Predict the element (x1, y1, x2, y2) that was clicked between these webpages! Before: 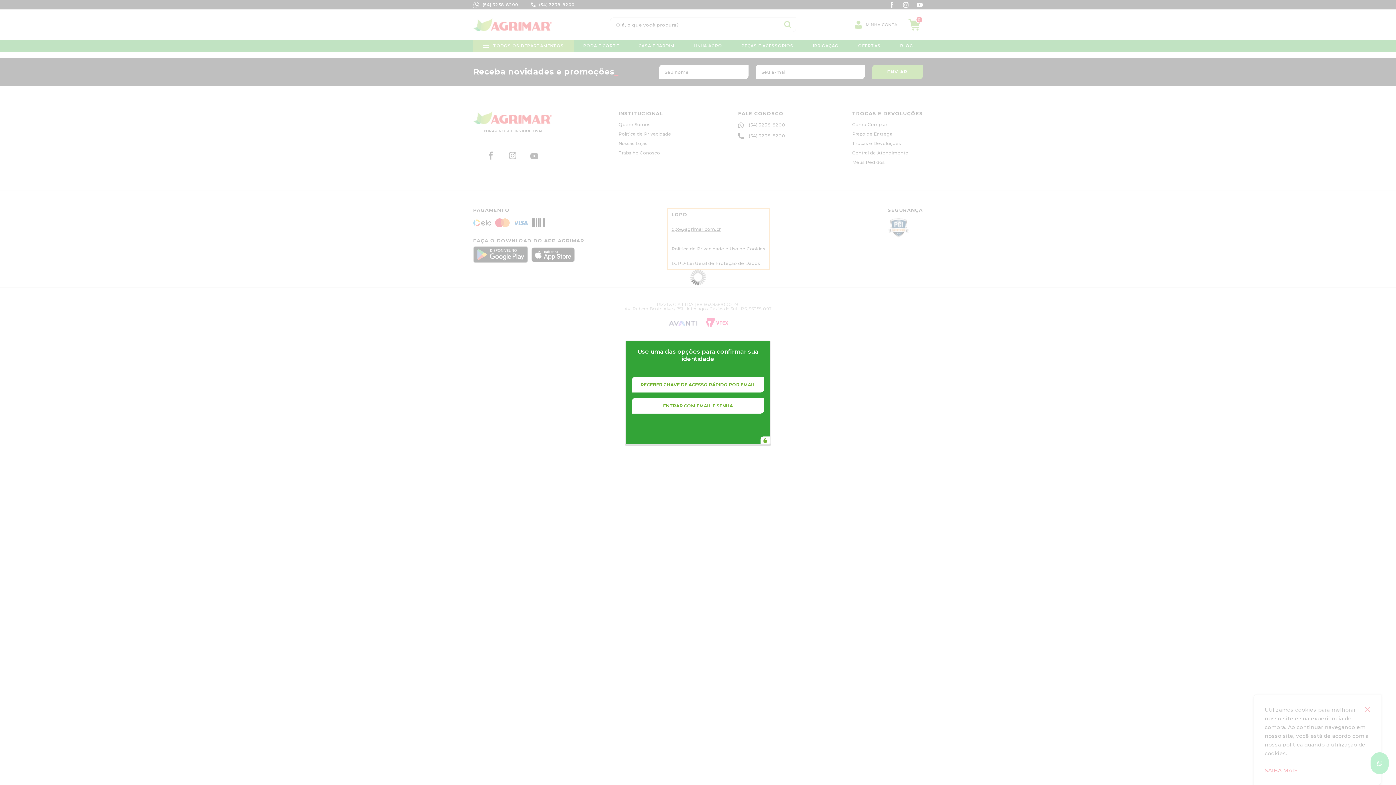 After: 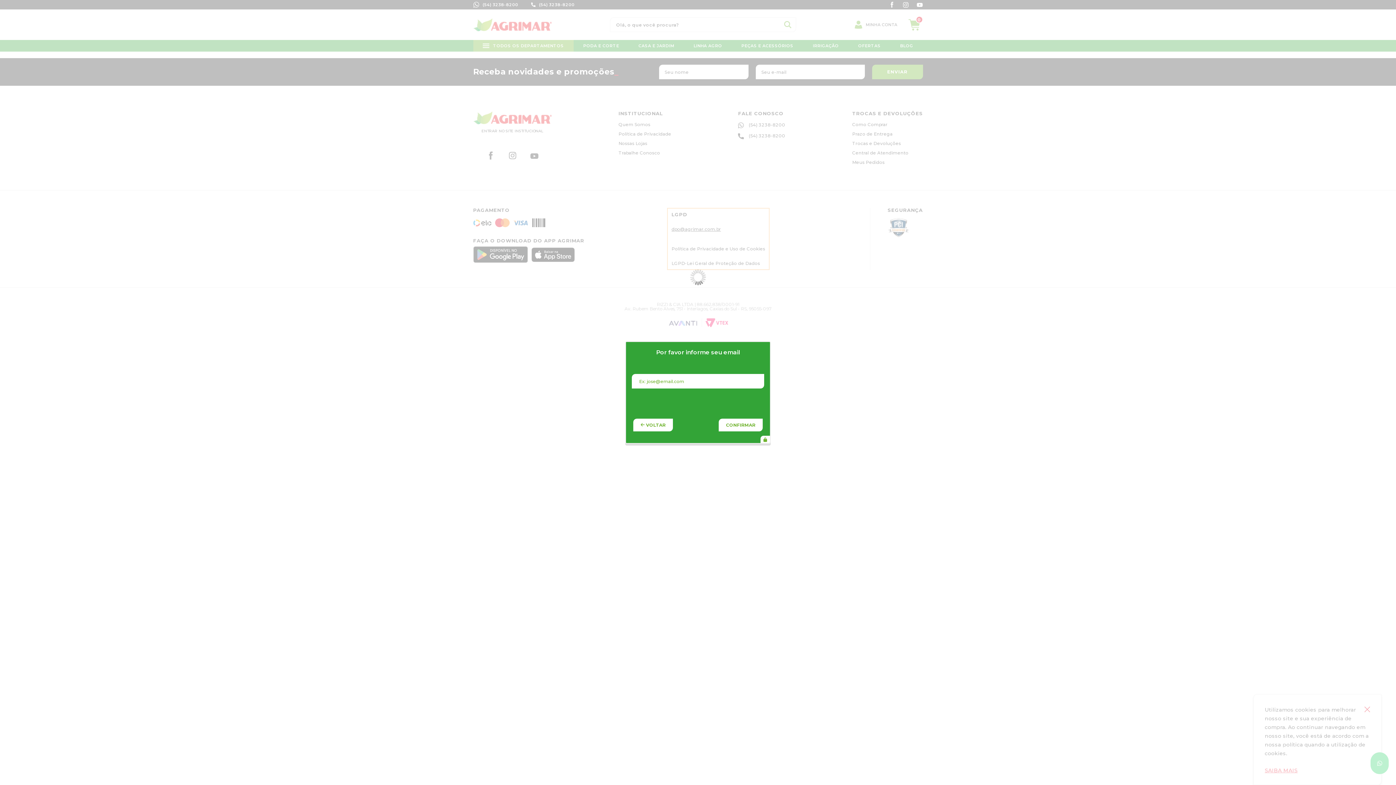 Action: bbox: (632, 377, 764, 392) label: RECEBER CHAVE DE ACESSO RÁPIDO POR EMAIL